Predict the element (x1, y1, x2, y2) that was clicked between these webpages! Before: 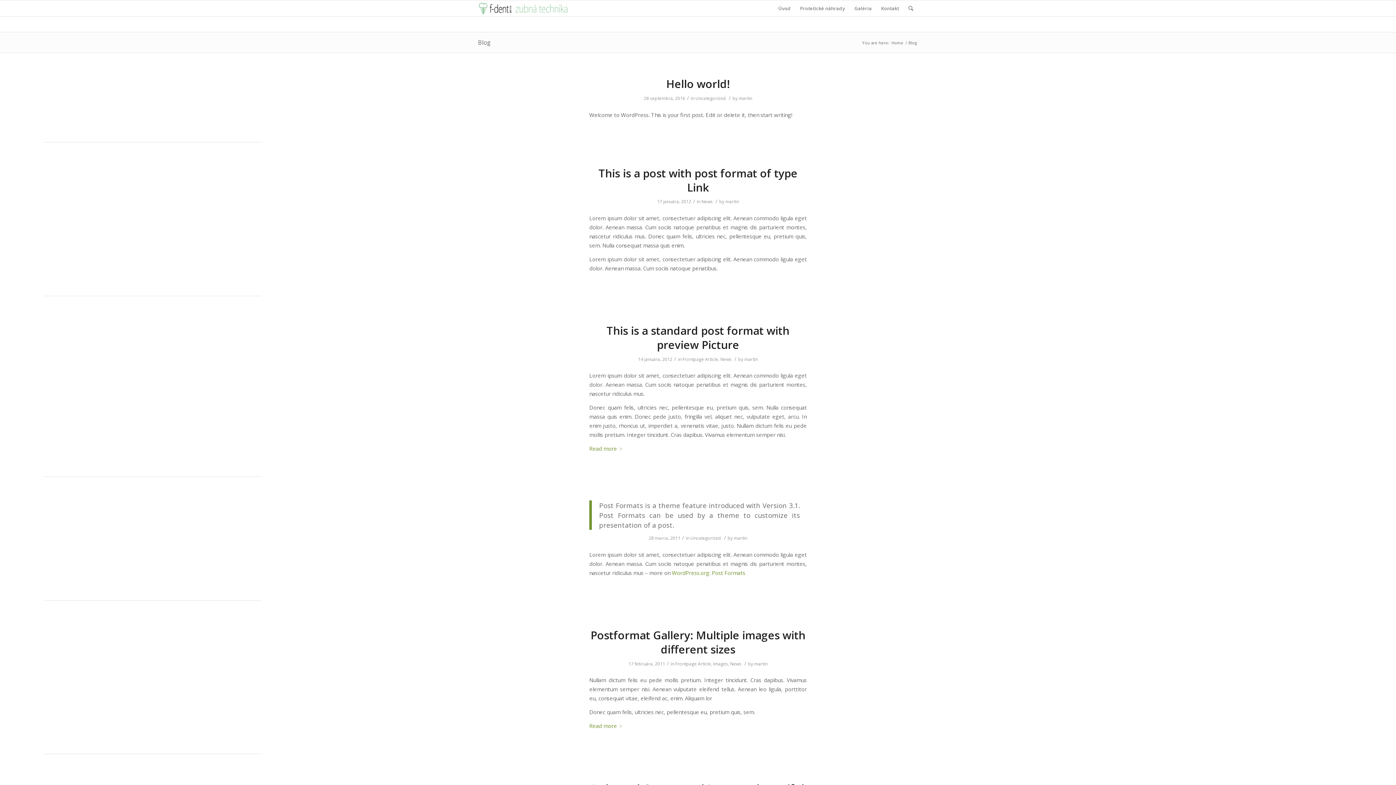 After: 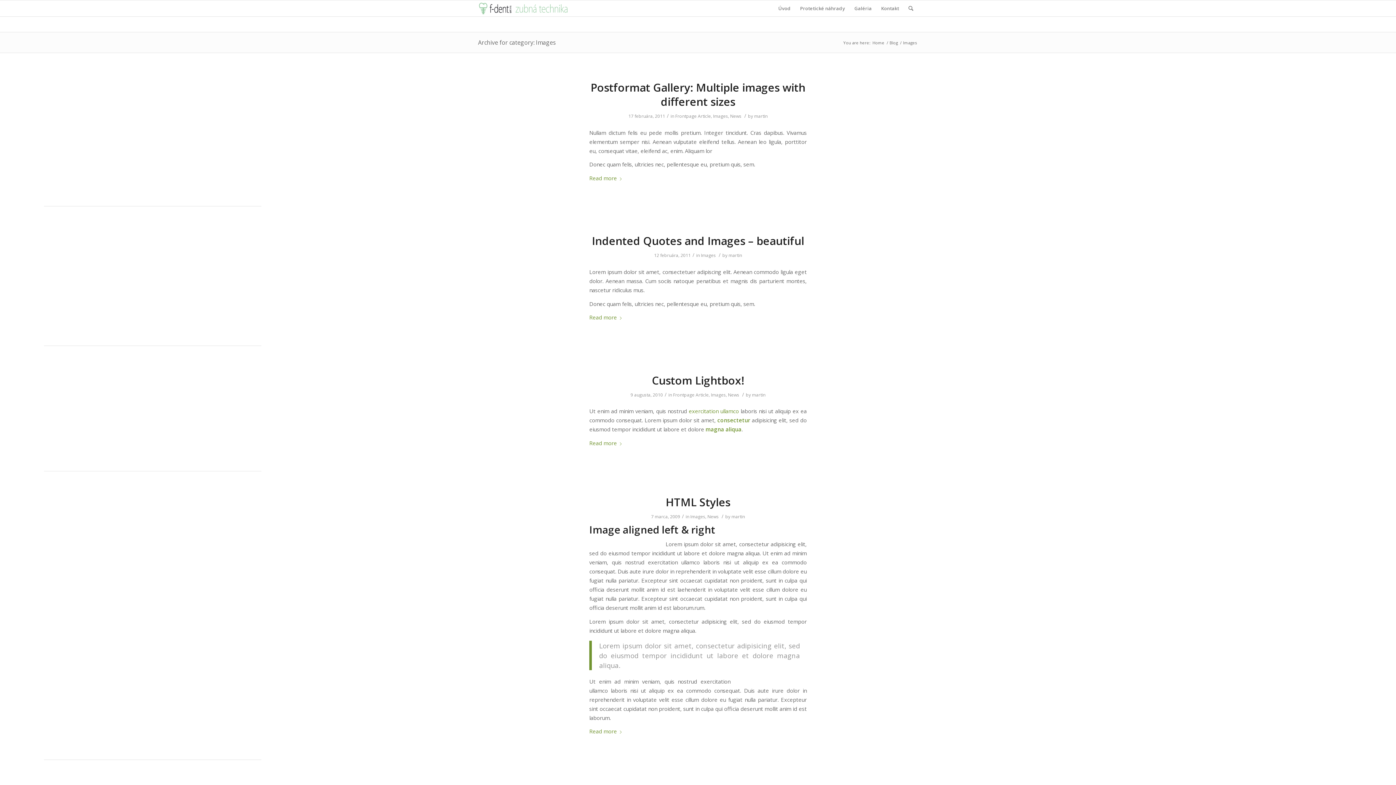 Action: bbox: (713, 660, 728, 667) label: Images